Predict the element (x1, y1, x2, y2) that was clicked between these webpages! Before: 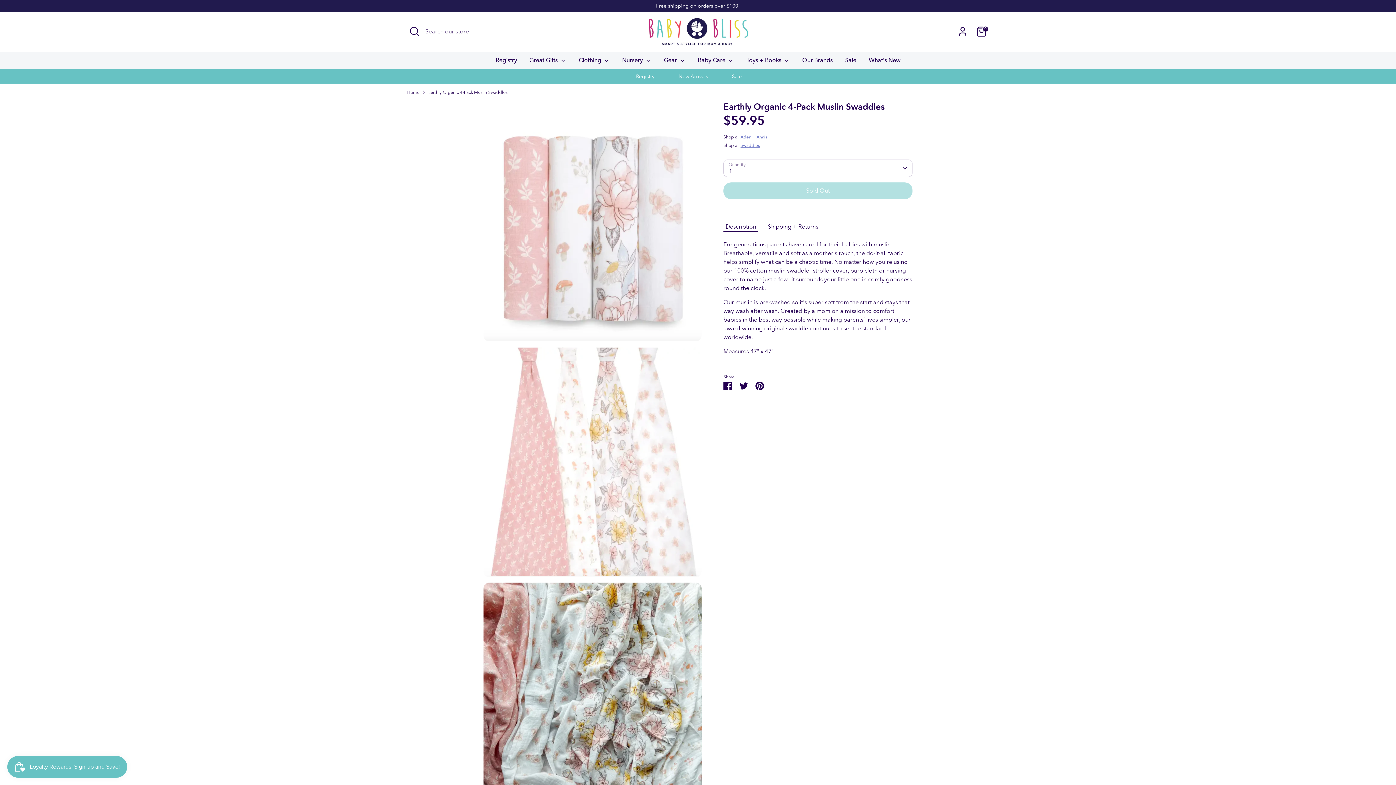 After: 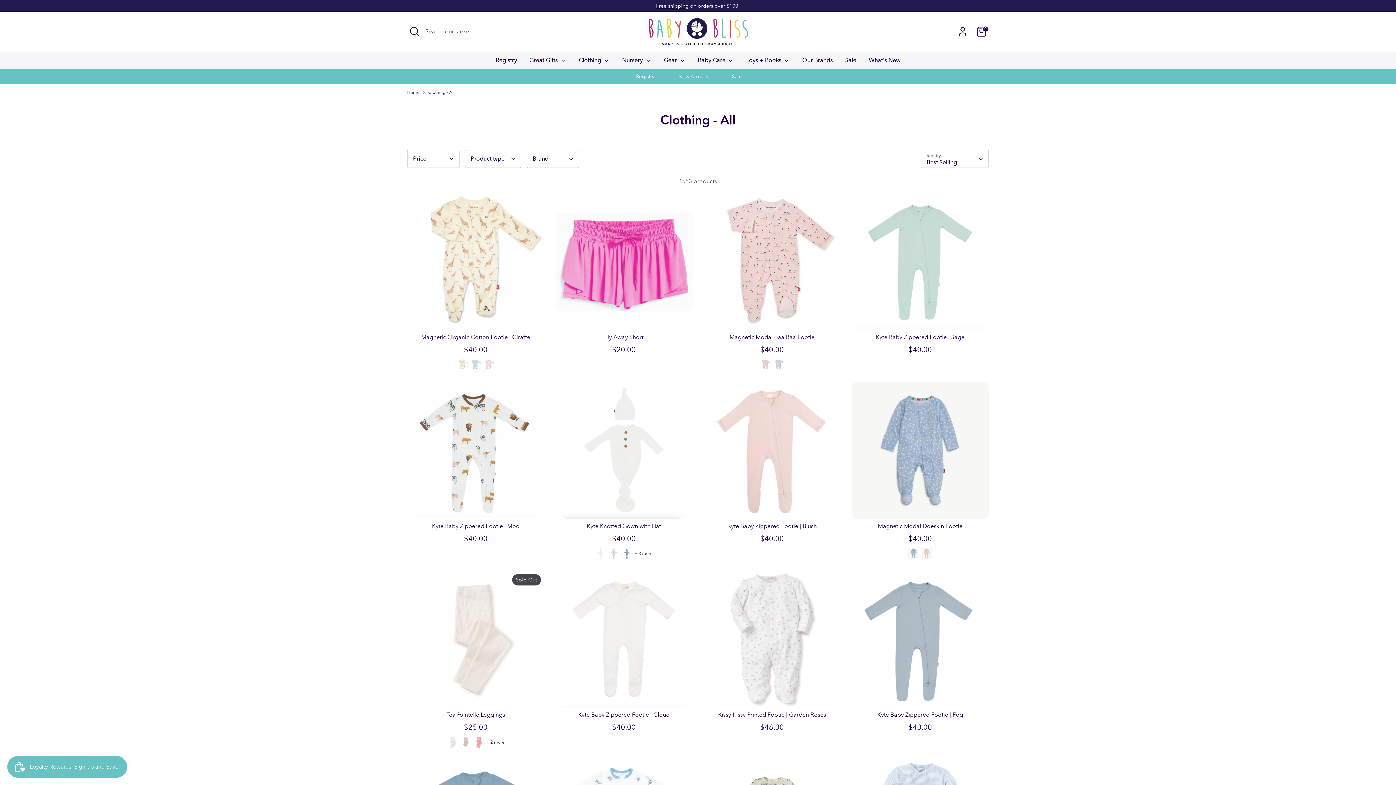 Action: label: Clothing  bbox: (573, 55, 615, 68)